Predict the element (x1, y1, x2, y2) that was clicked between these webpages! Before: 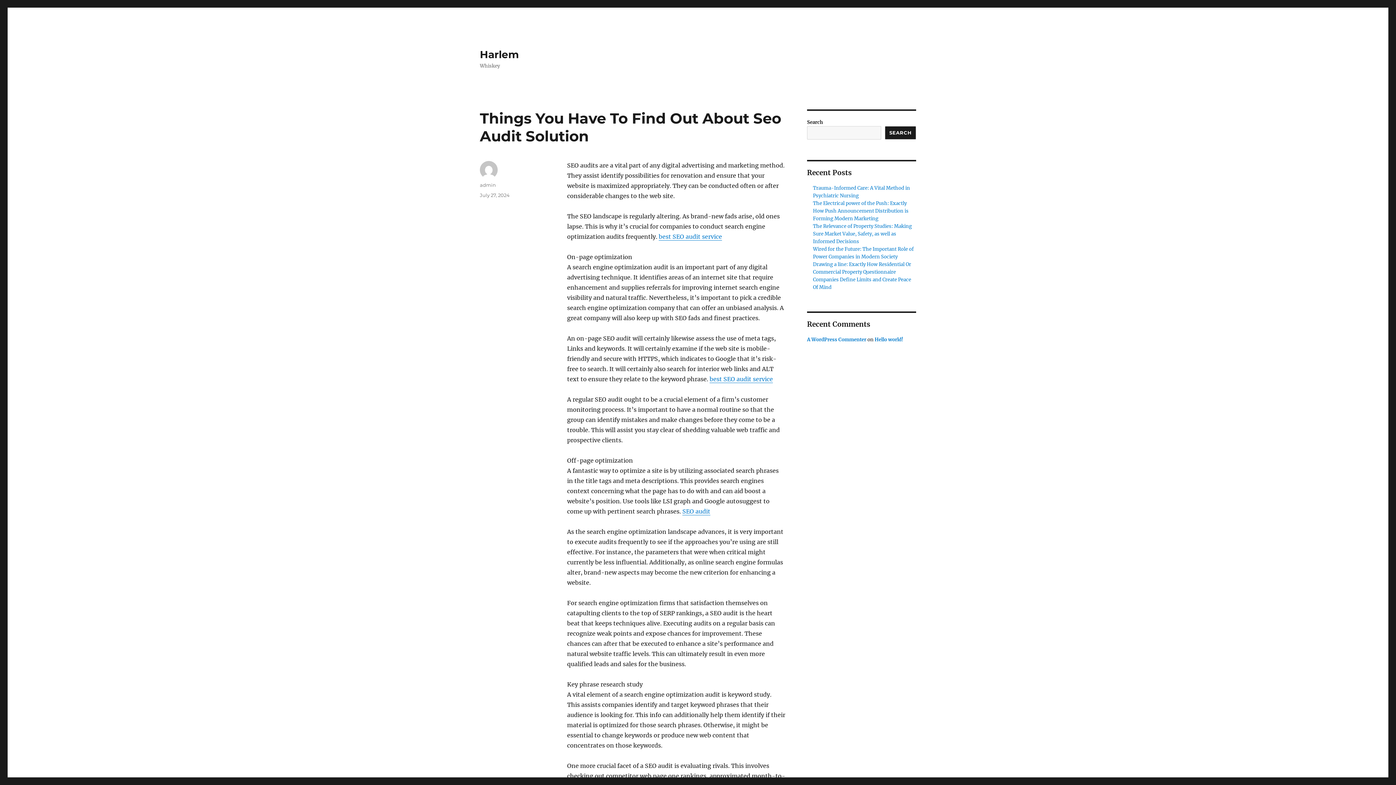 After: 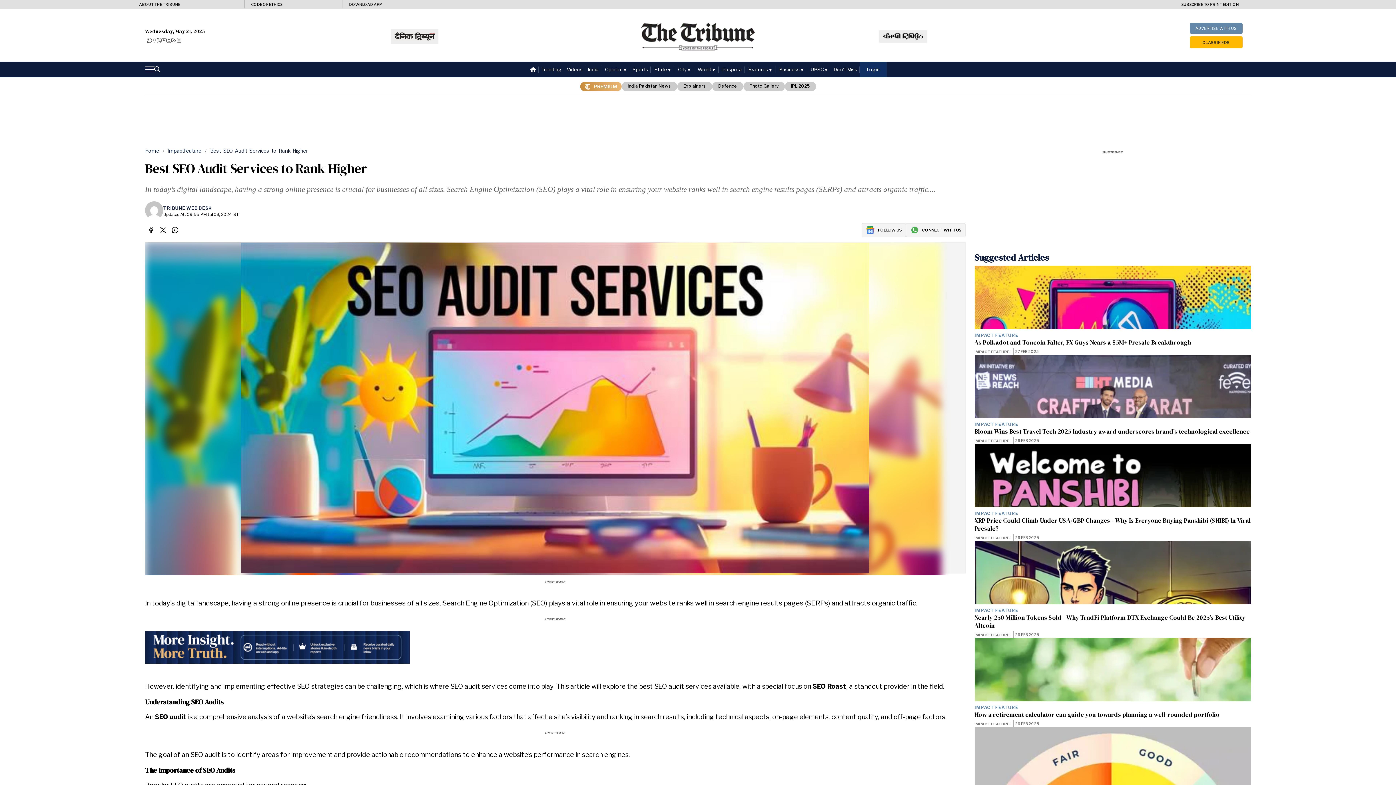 Action: bbox: (658, 233, 722, 240) label: best SEO audit service